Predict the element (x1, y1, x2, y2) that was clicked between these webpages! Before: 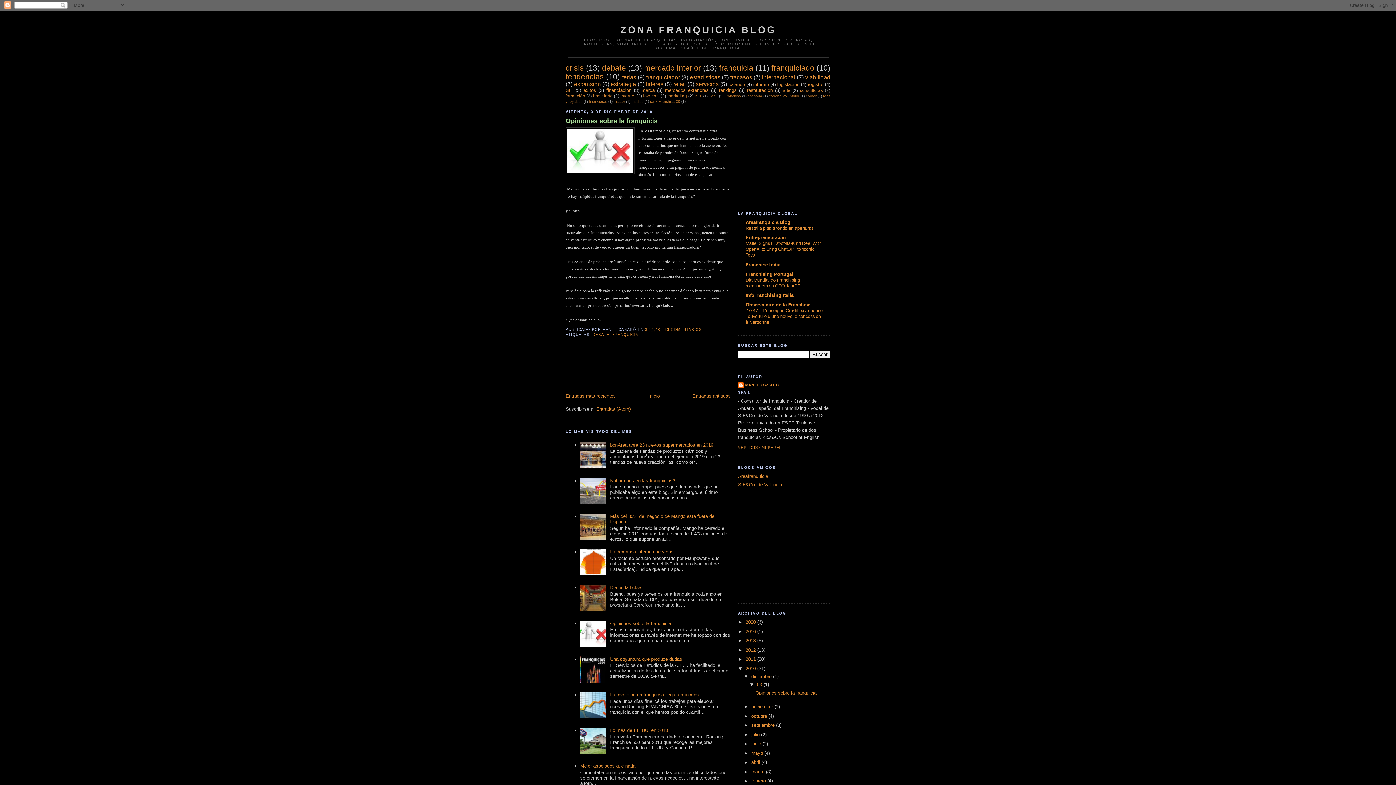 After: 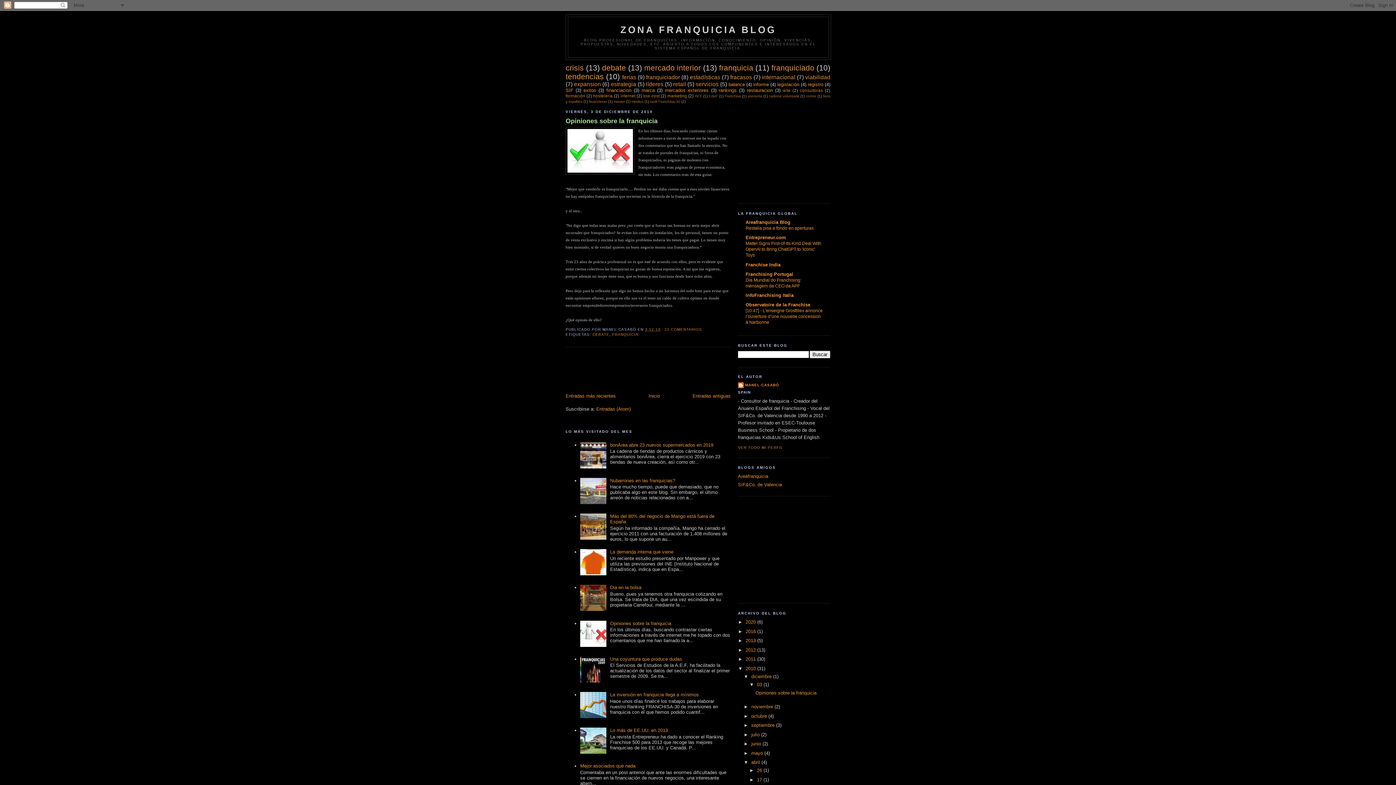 Action: label: ►   bbox: (743, 760, 751, 765)